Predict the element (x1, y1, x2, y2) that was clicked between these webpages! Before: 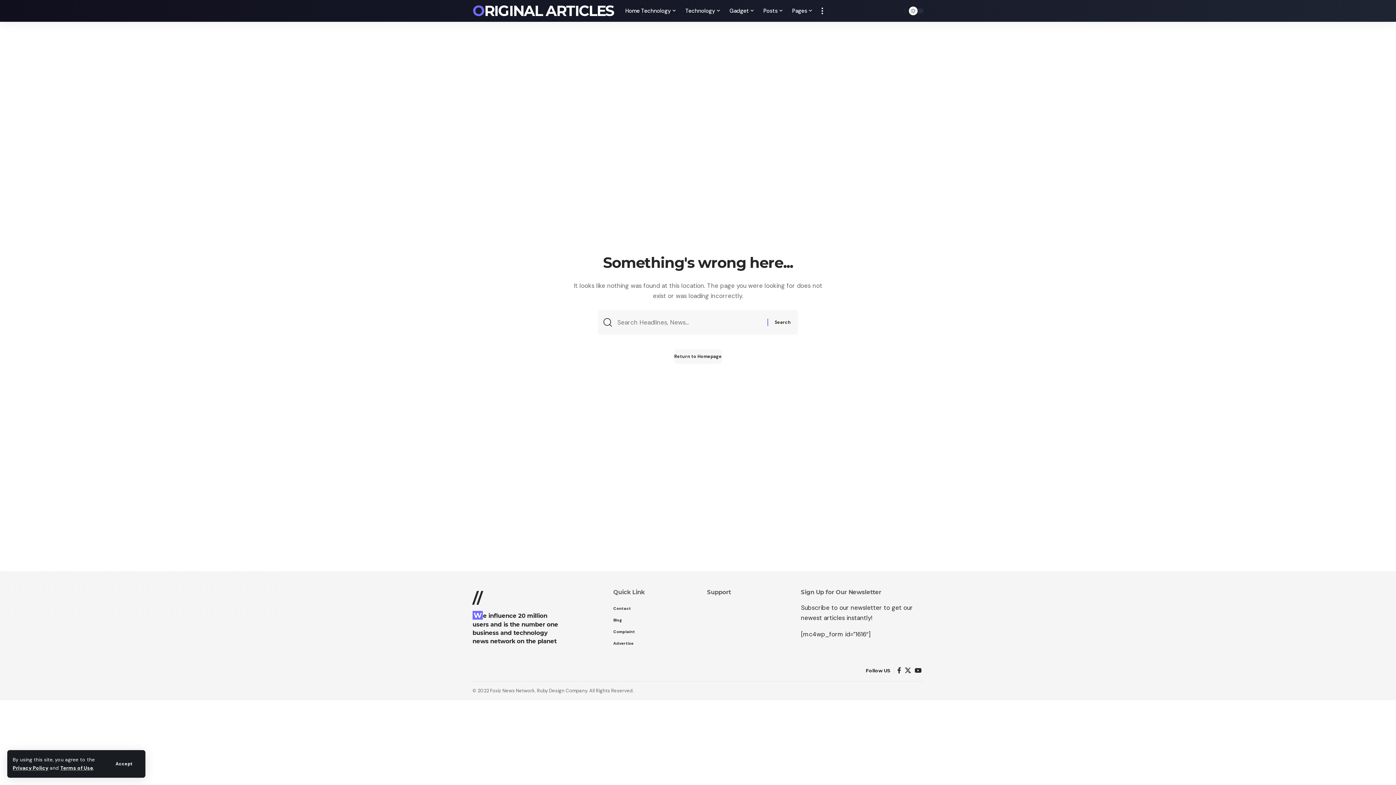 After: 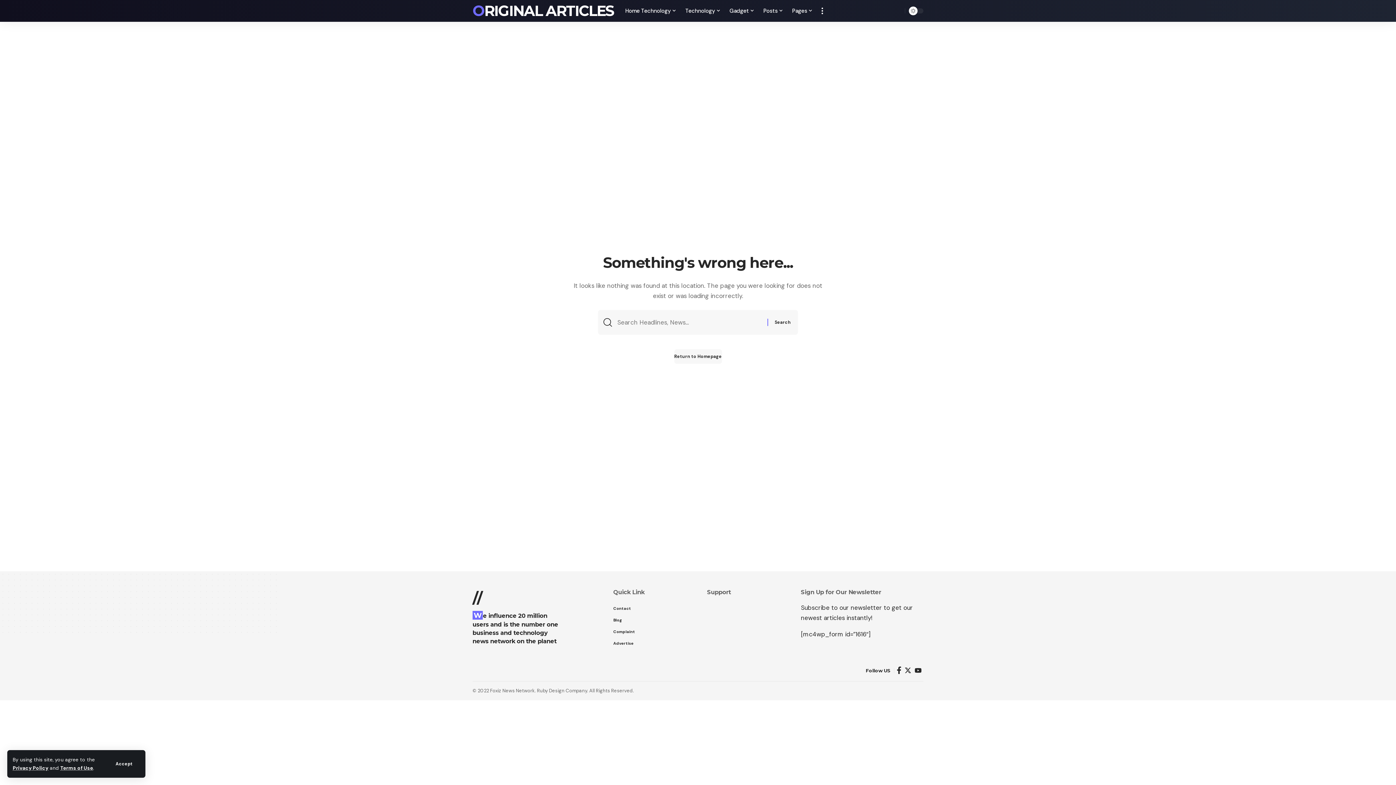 Action: label: Facebook bbox: (895, 665, 903, 676)